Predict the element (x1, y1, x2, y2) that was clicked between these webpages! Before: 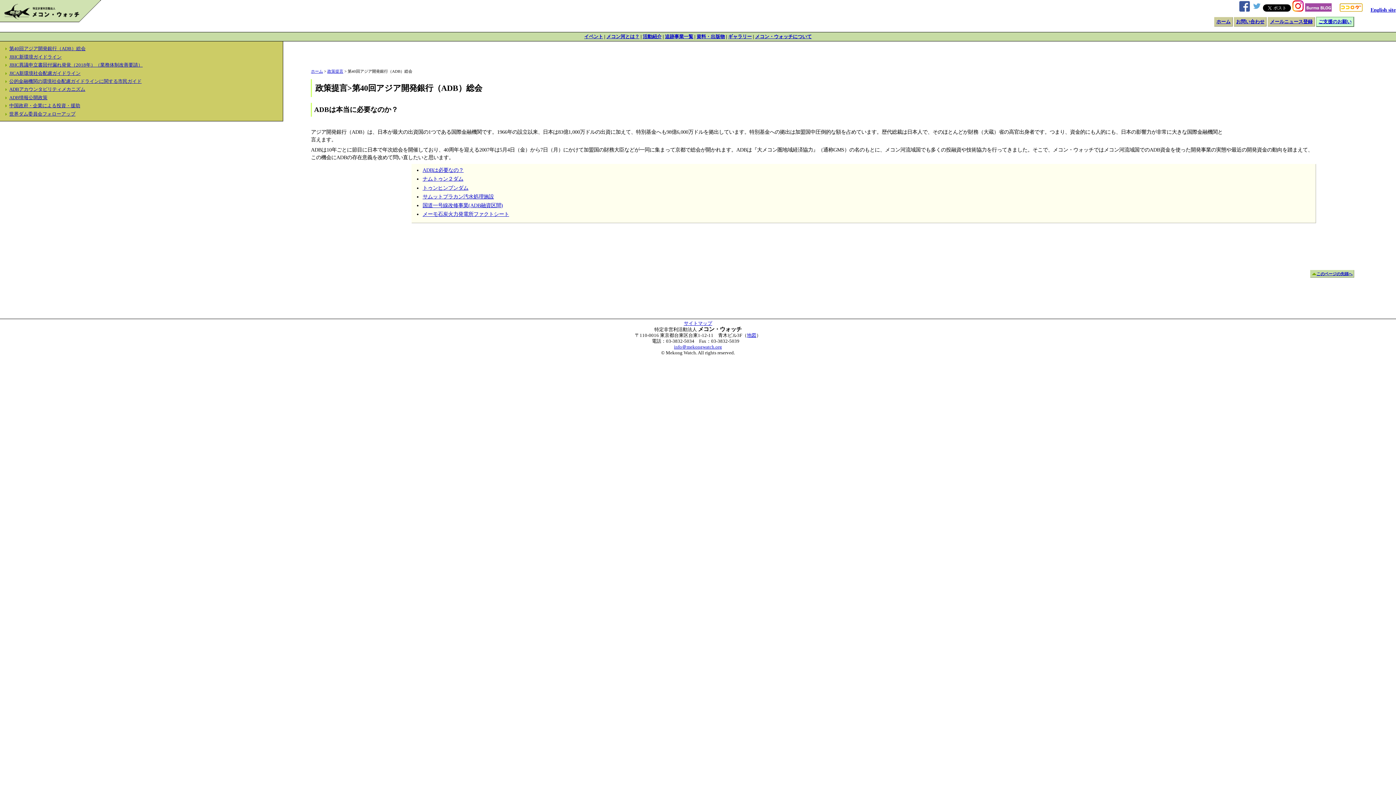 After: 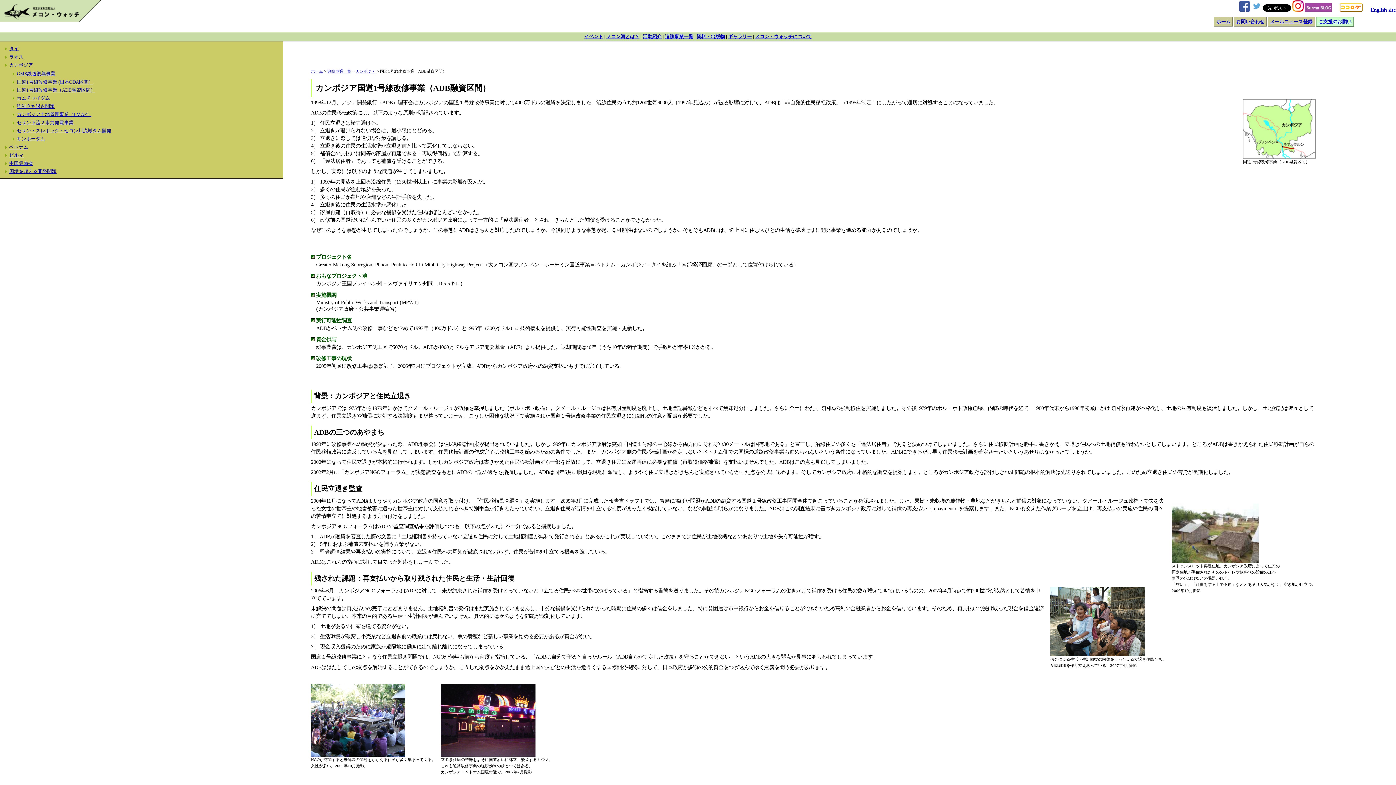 Action: bbox: (422, 202, 503, 208) label: 国道一号線改修事業(ADB融資区間)